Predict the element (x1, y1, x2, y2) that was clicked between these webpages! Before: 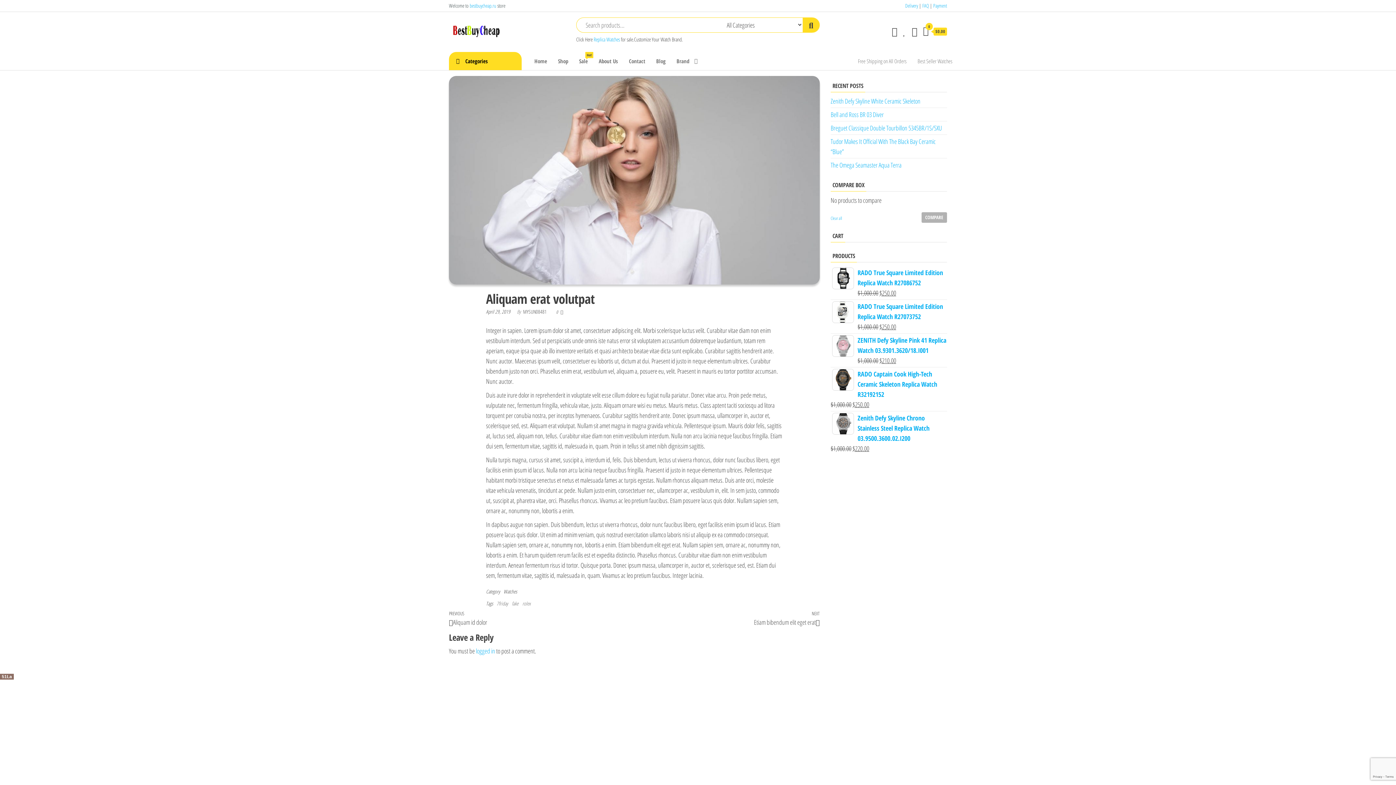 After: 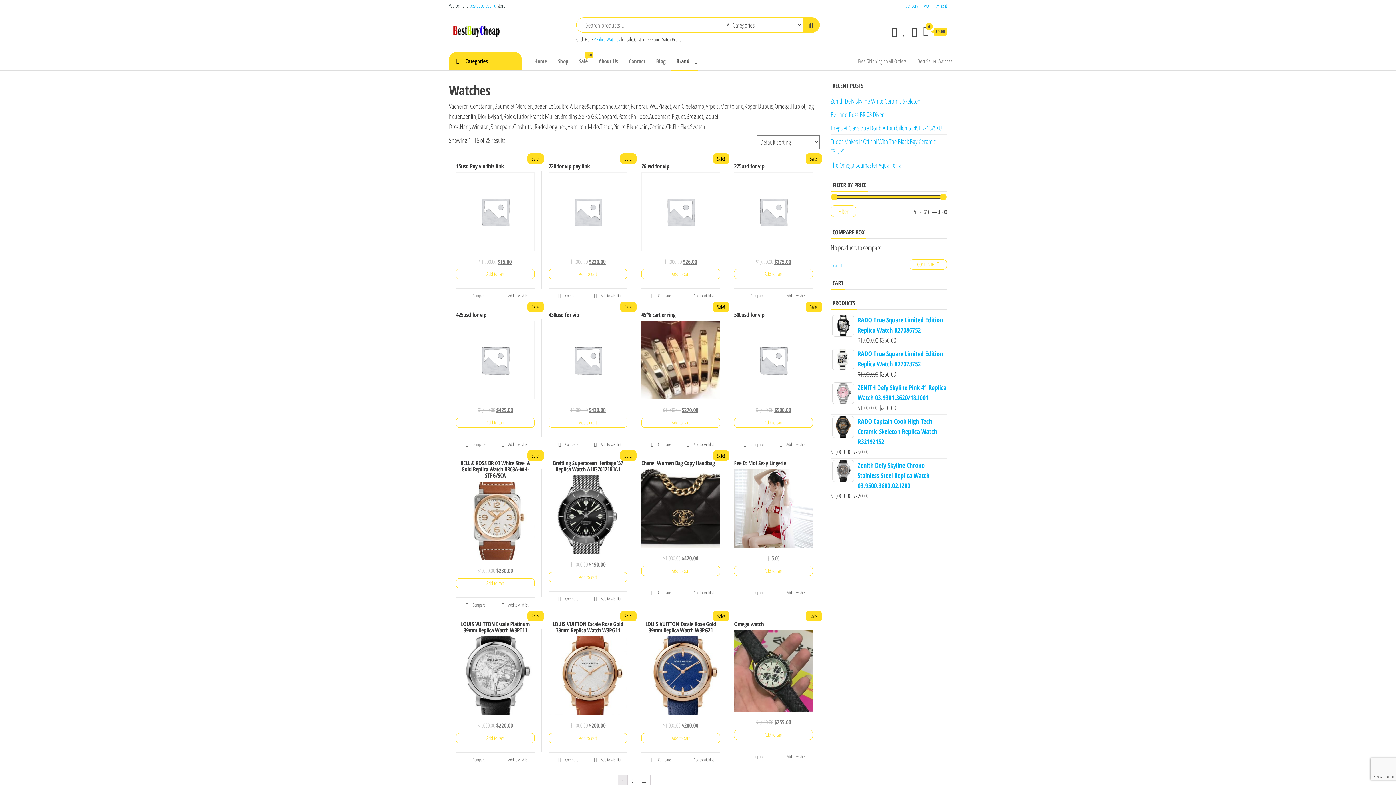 Action: bbox: (671, 52, 698, 70) label: Brand